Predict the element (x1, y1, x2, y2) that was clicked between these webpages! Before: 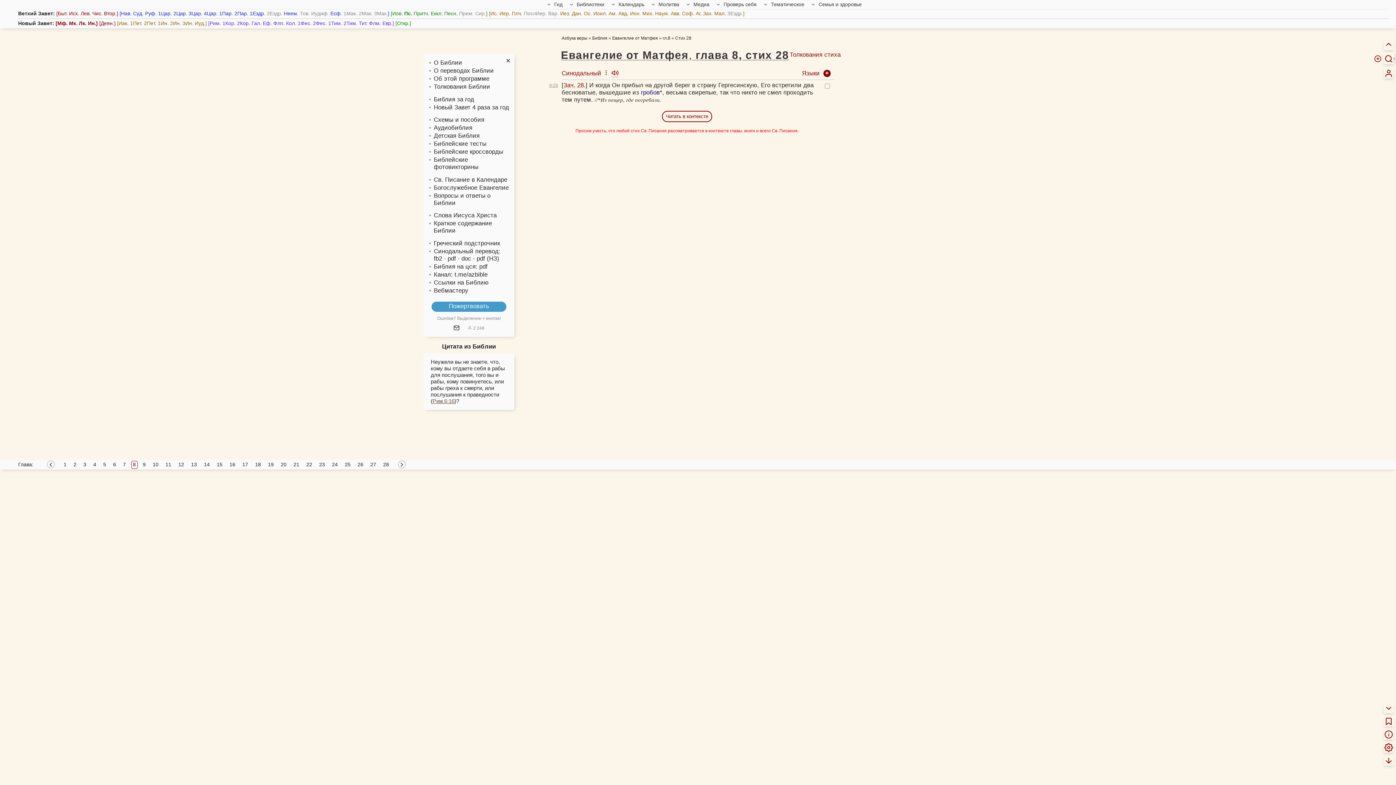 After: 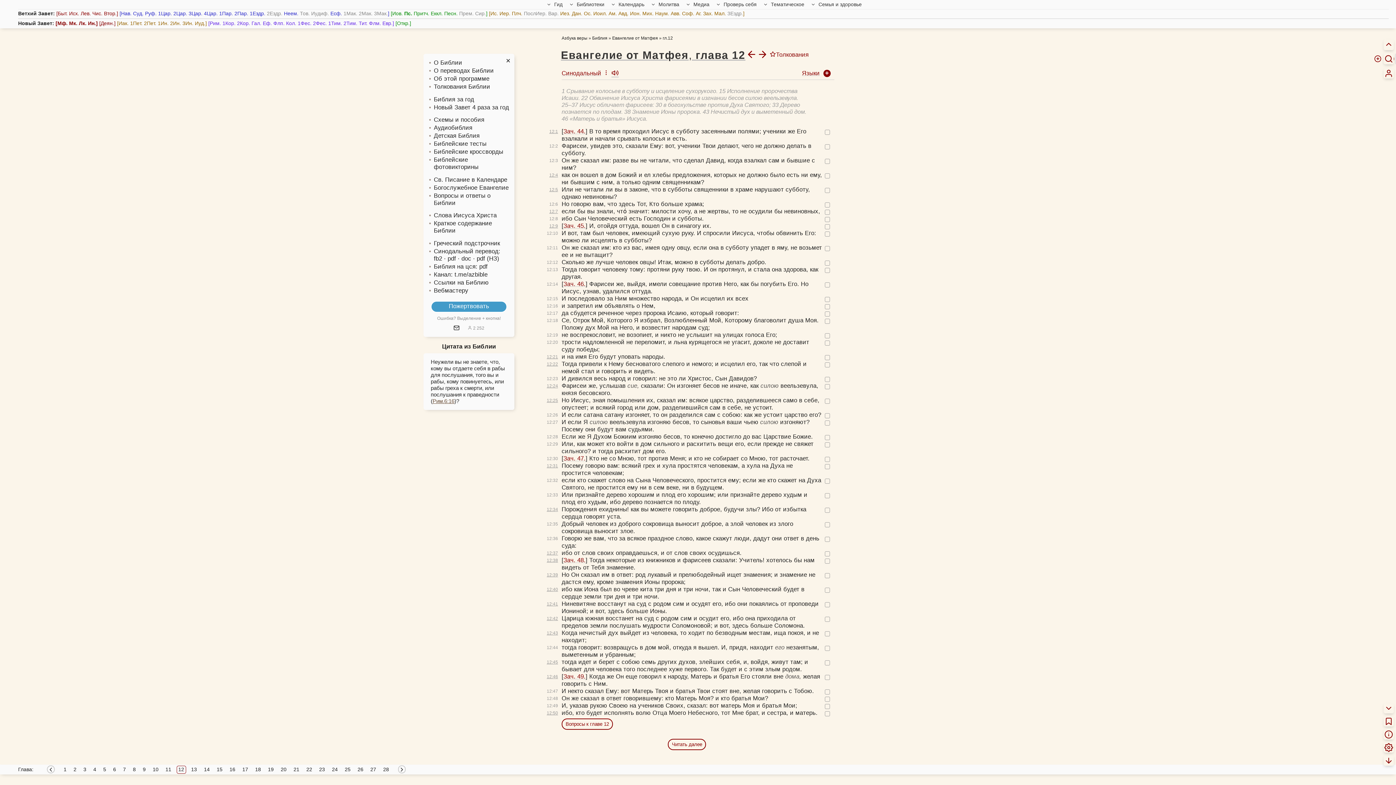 Action: label: 12 bbox: (176, 460, 186, 468)